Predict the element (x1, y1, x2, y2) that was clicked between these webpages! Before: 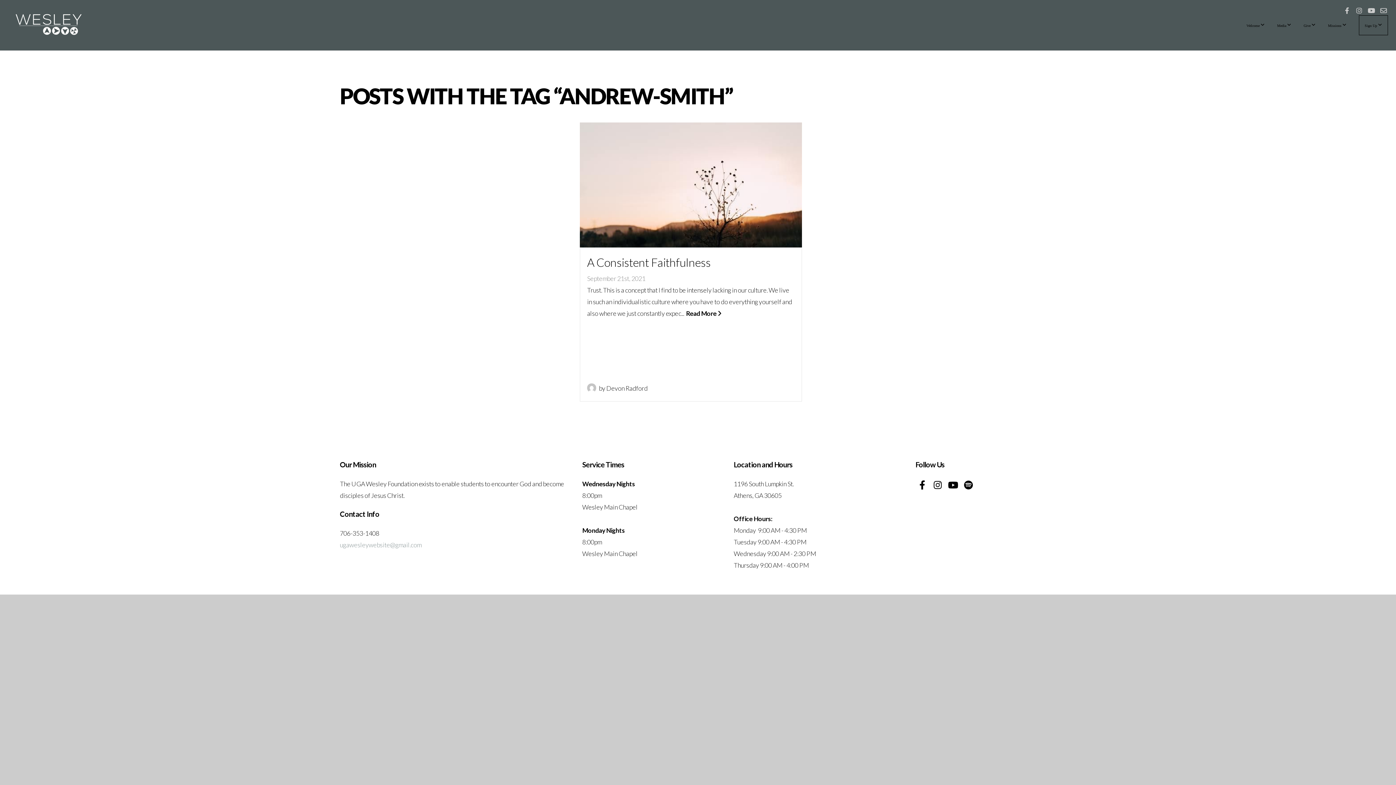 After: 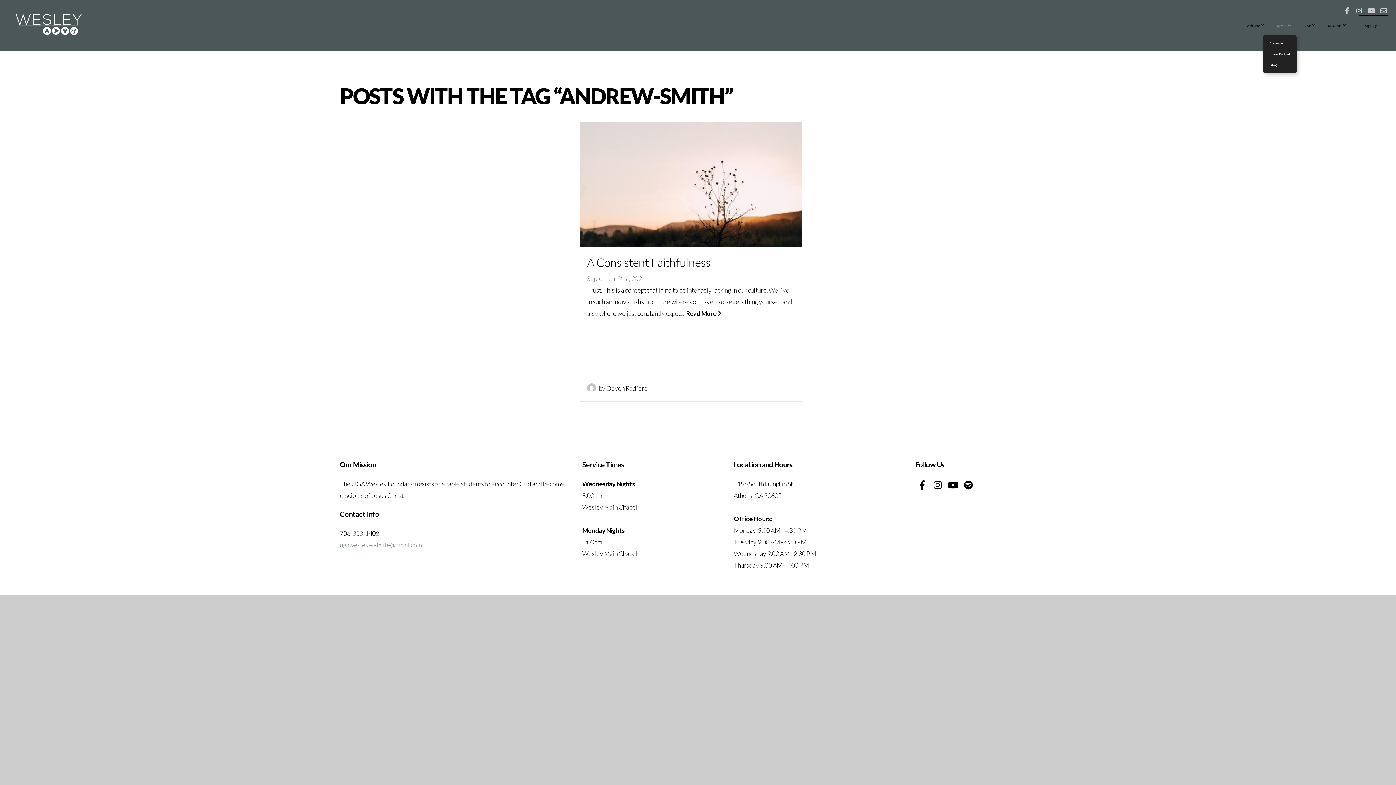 Action: bbox: (1272, 15, 1297, 34) label: Media 